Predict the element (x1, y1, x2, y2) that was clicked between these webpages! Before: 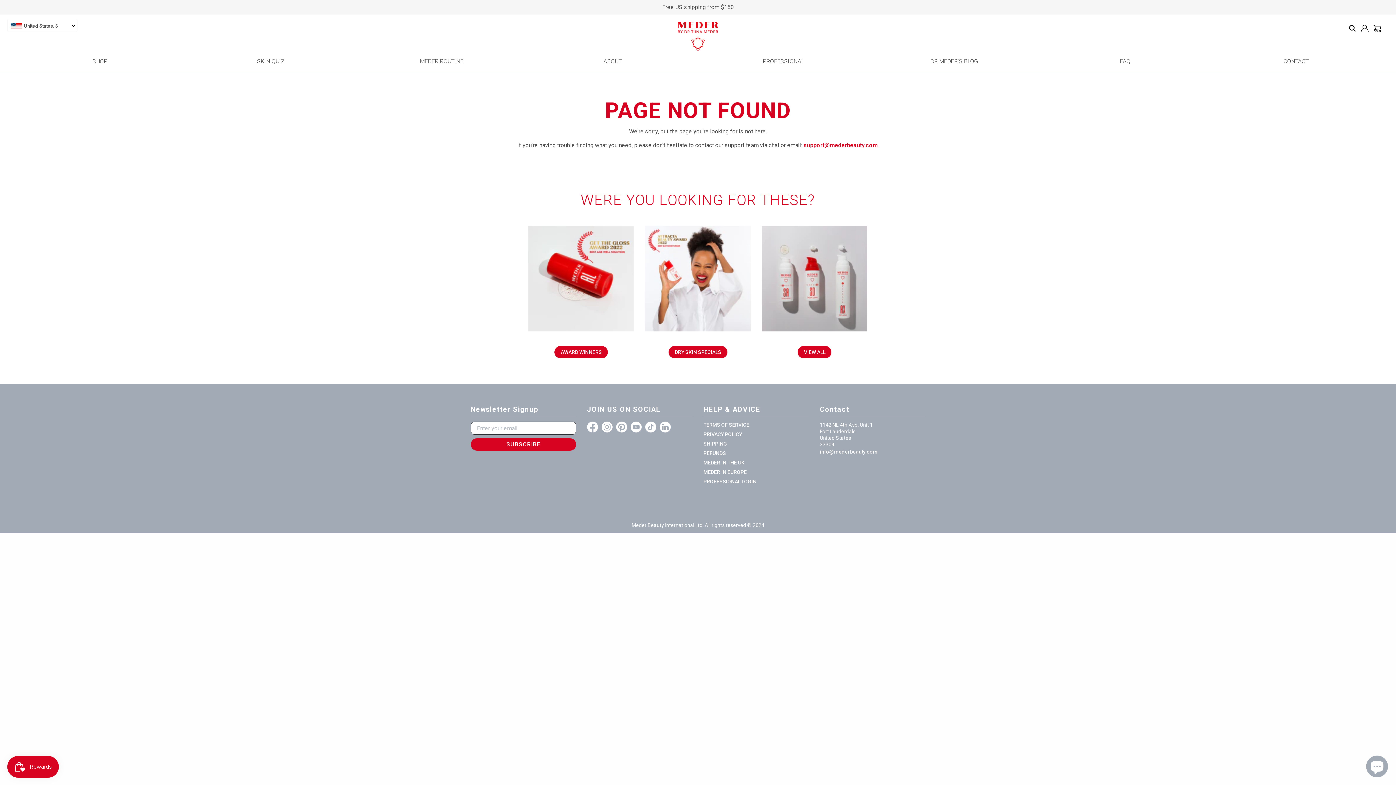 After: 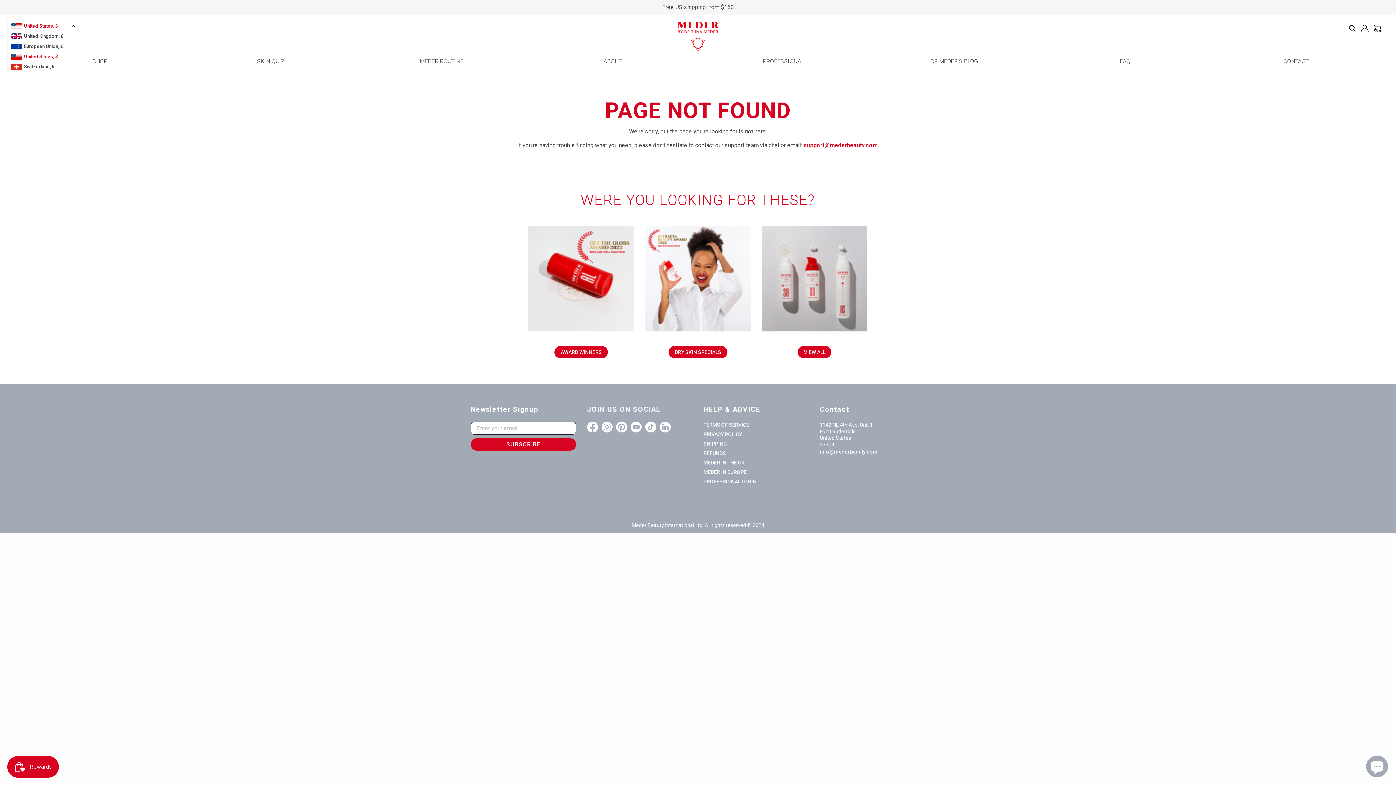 Action: label: United States, $ bbox: (11, 22, 64, 29)